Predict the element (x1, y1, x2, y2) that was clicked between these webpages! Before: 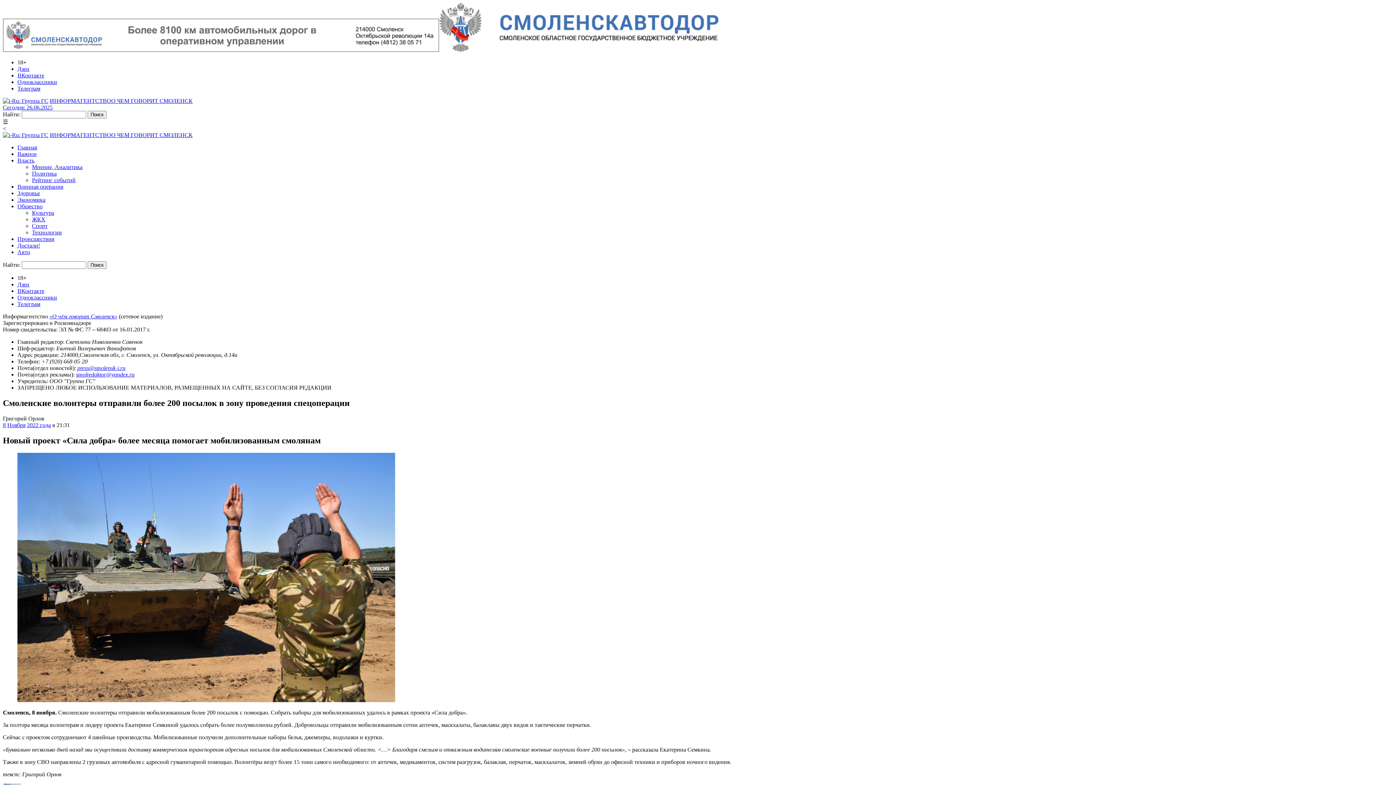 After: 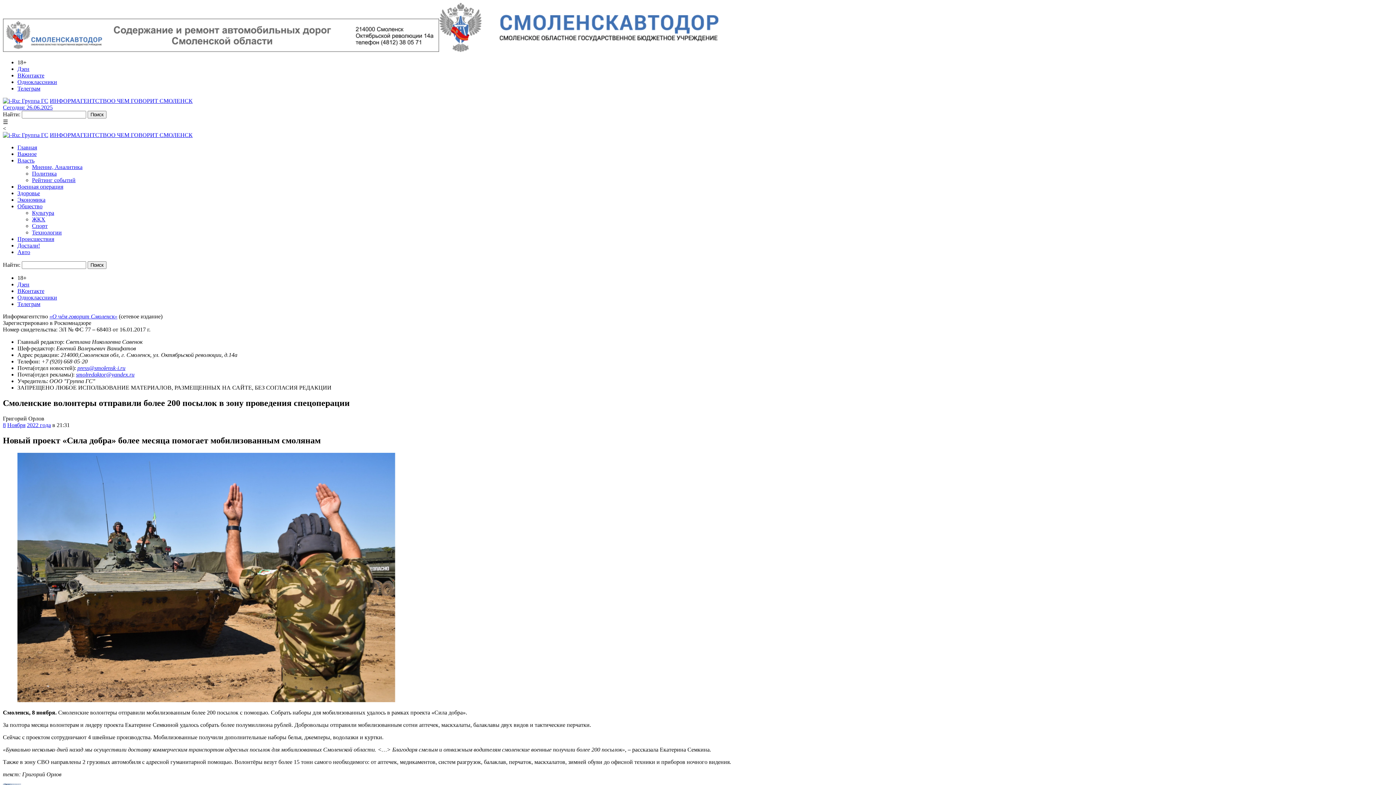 Action: label: Одноклассники bbox: (17, 294, 57, 300)